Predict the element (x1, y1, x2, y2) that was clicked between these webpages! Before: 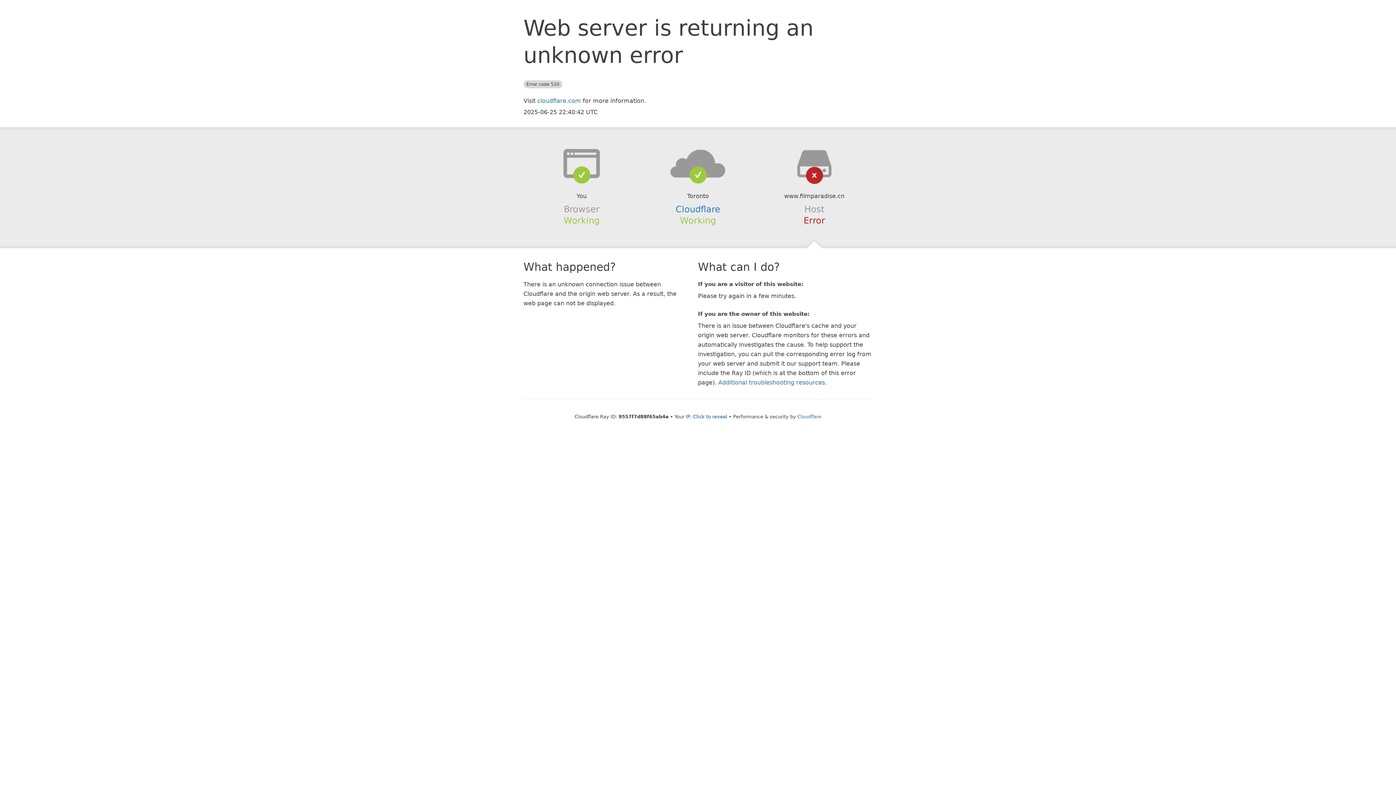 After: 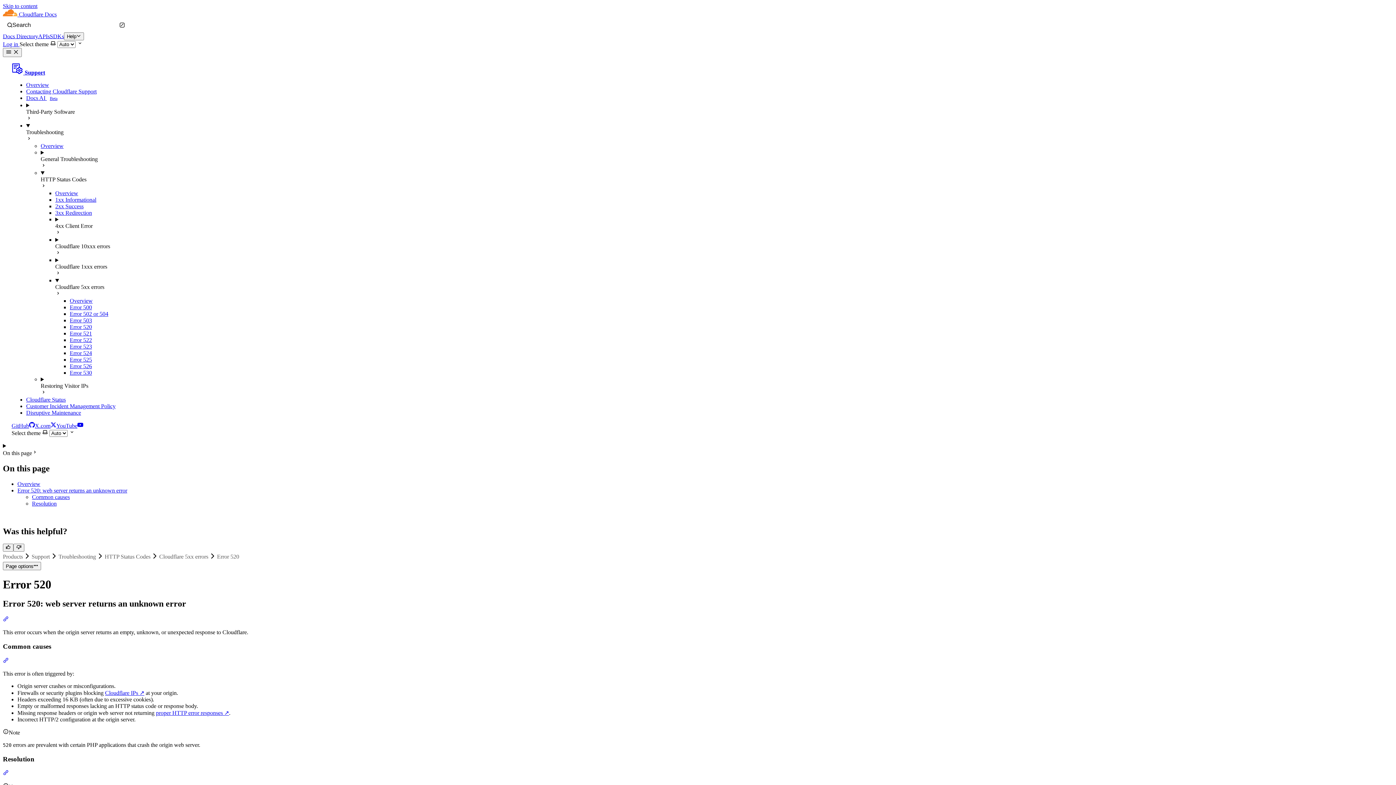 Action: bbox: (718, 379, 825, 386) label: Additional troubleshooting resources